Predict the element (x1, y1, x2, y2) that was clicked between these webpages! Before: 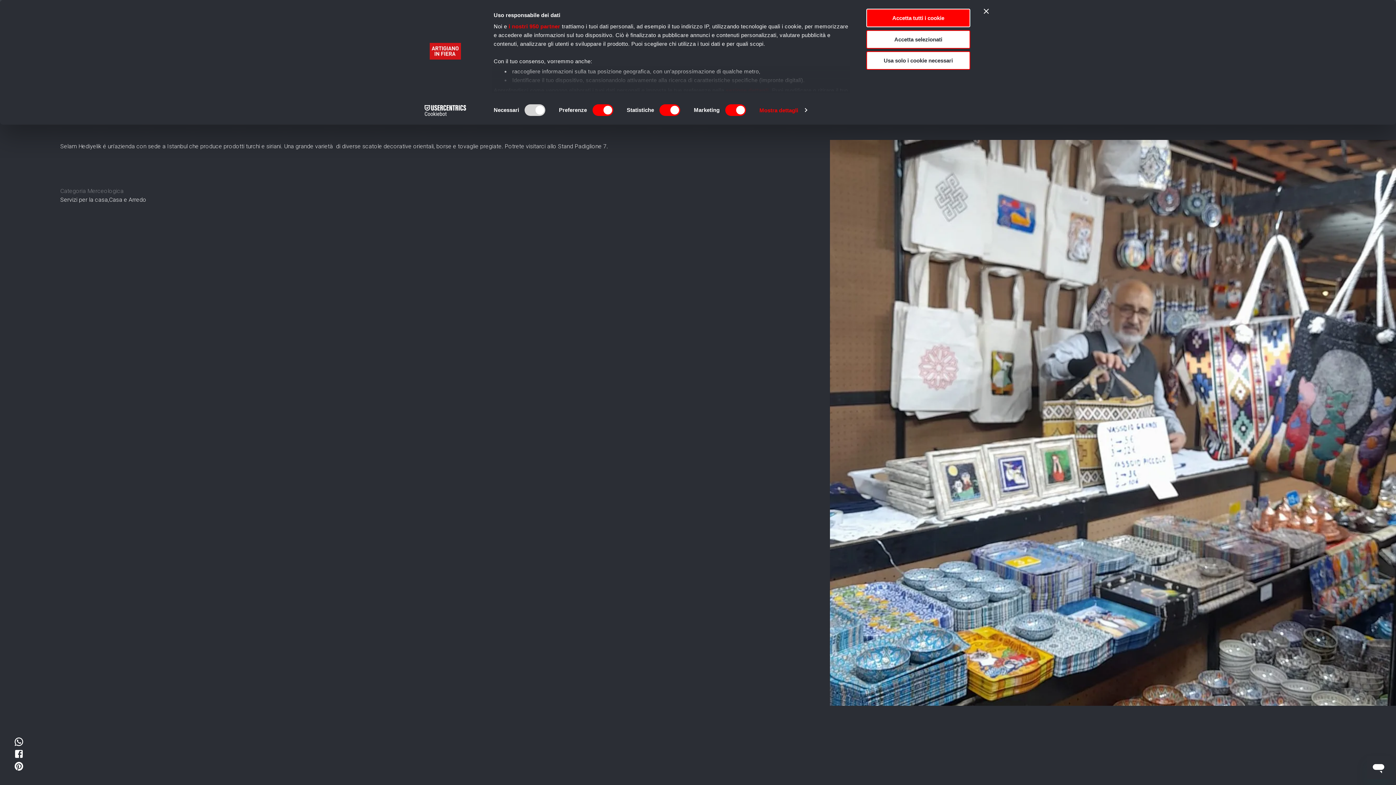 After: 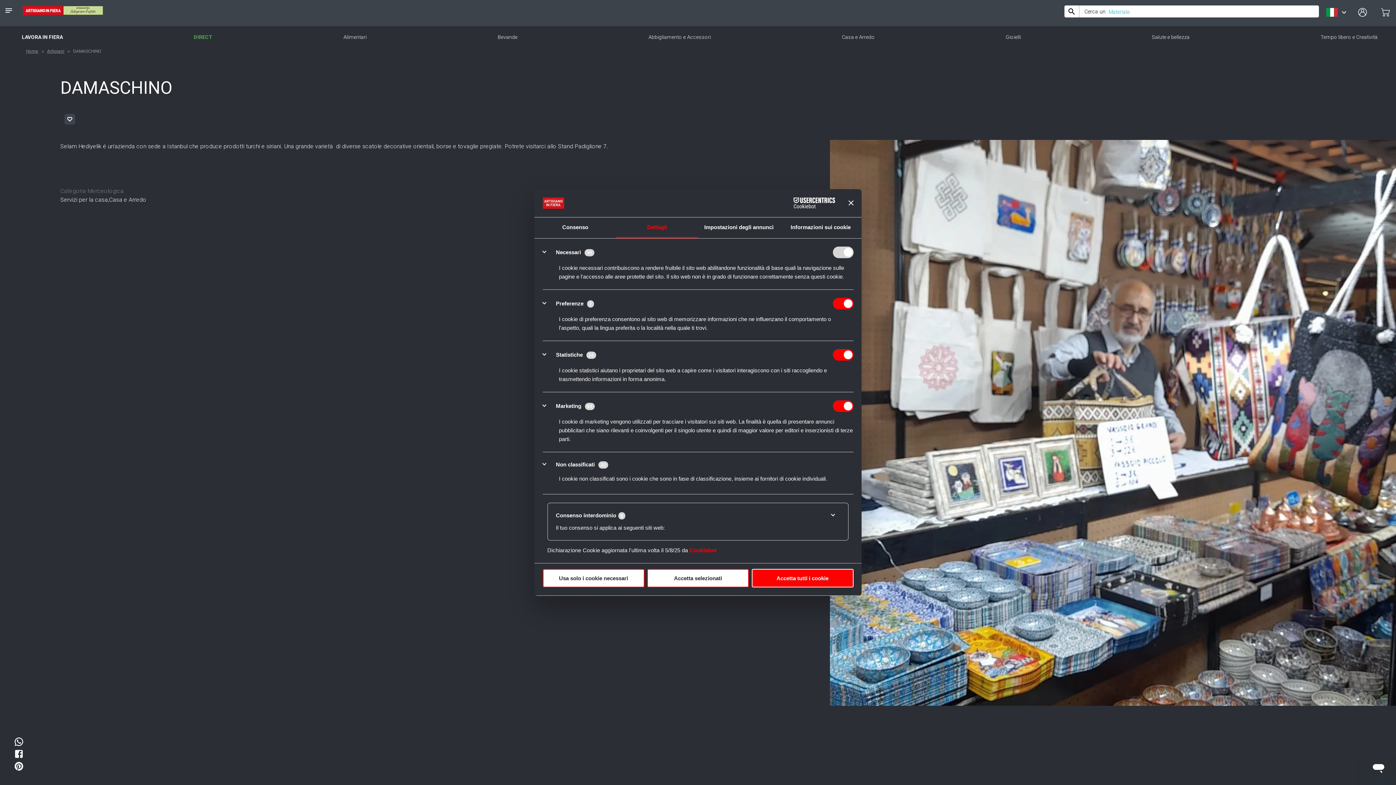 Action: label: sezione dettagli bbox: (726, 87, 768, 93)